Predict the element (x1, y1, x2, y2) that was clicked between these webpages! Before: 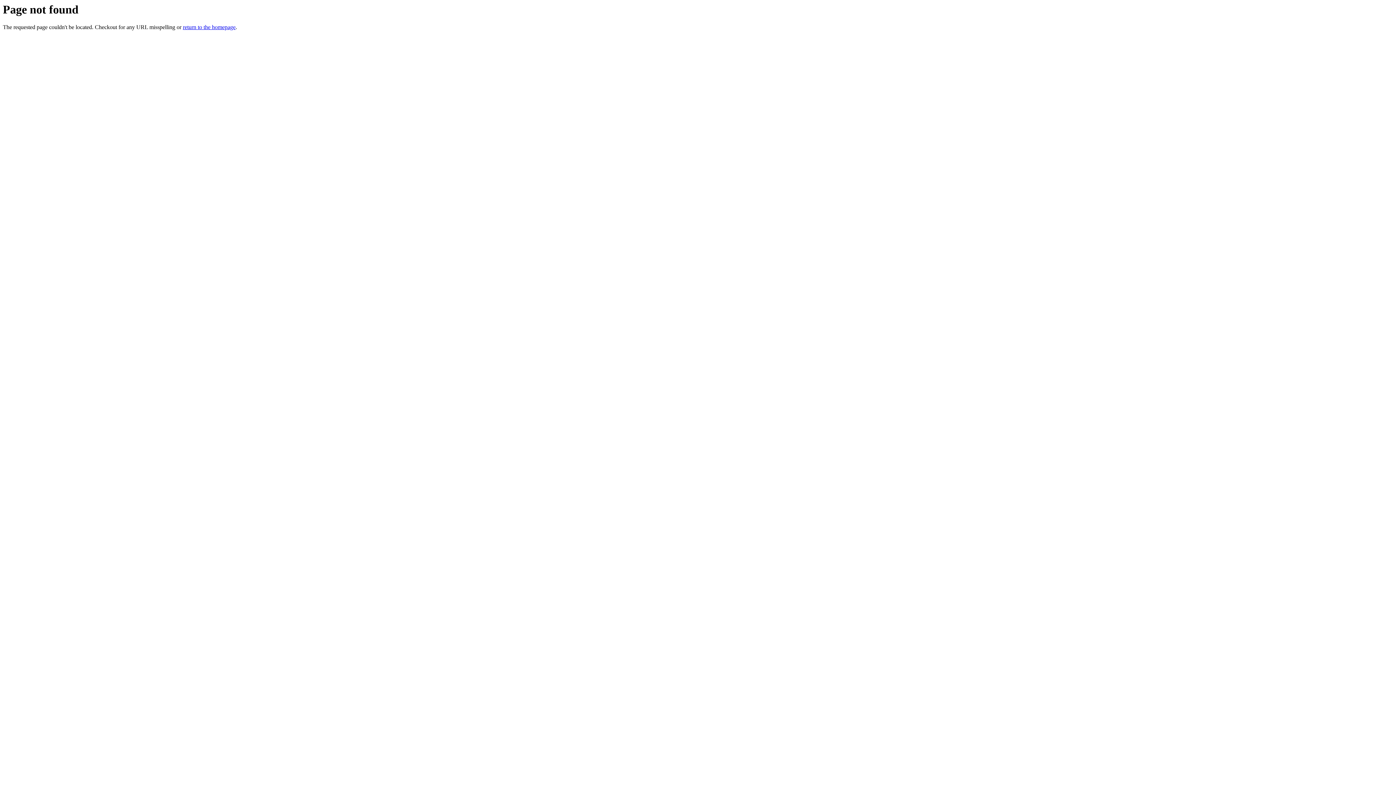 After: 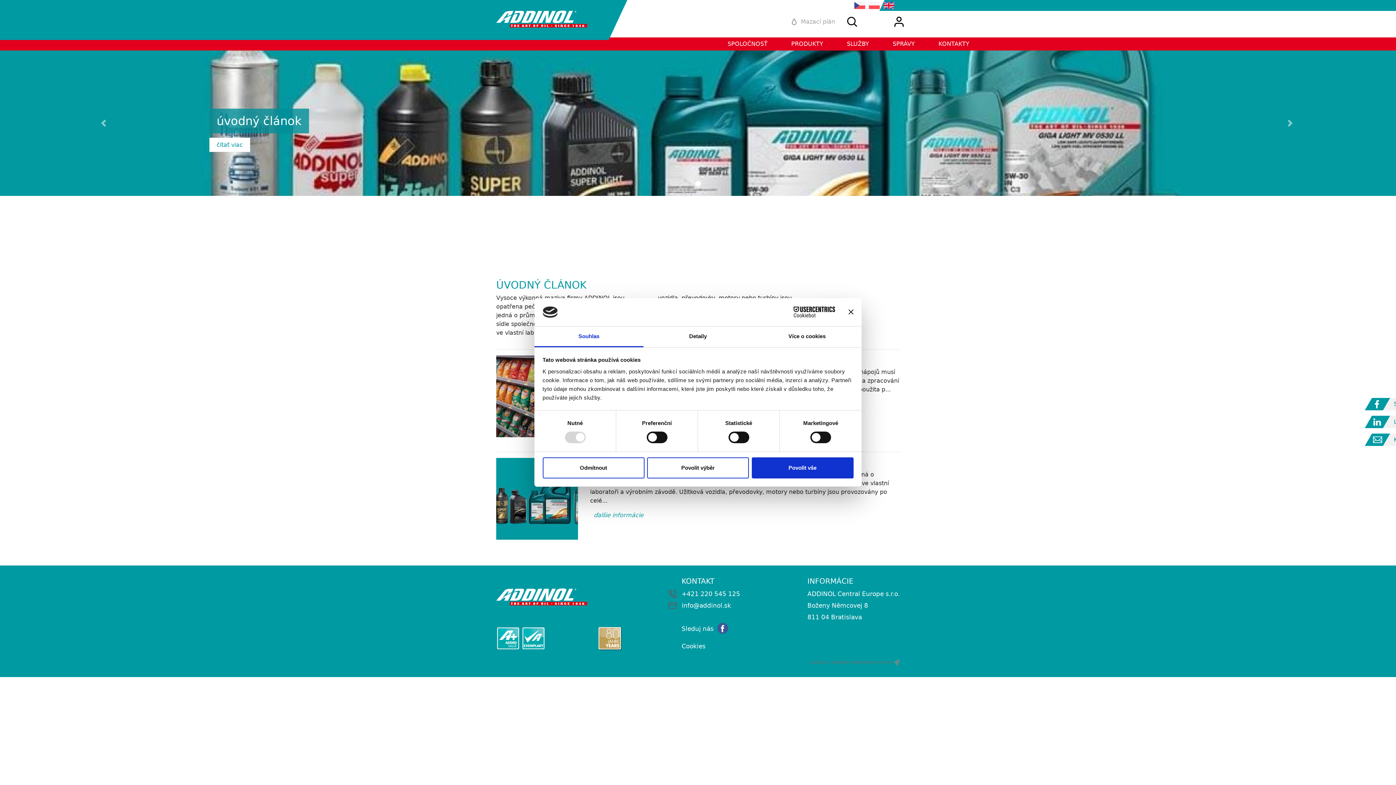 Action: label: return to the homepage bbox: (182, 24, 235, 30)